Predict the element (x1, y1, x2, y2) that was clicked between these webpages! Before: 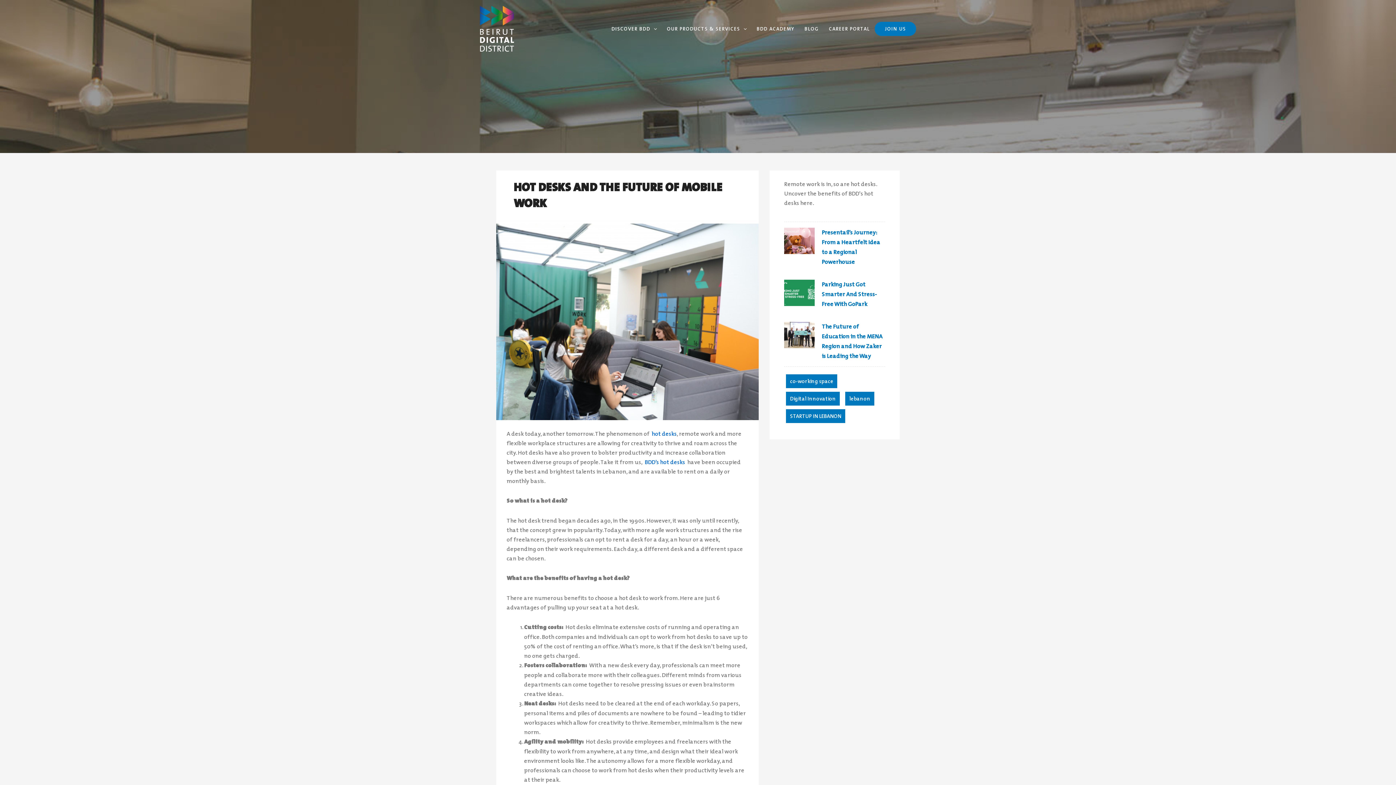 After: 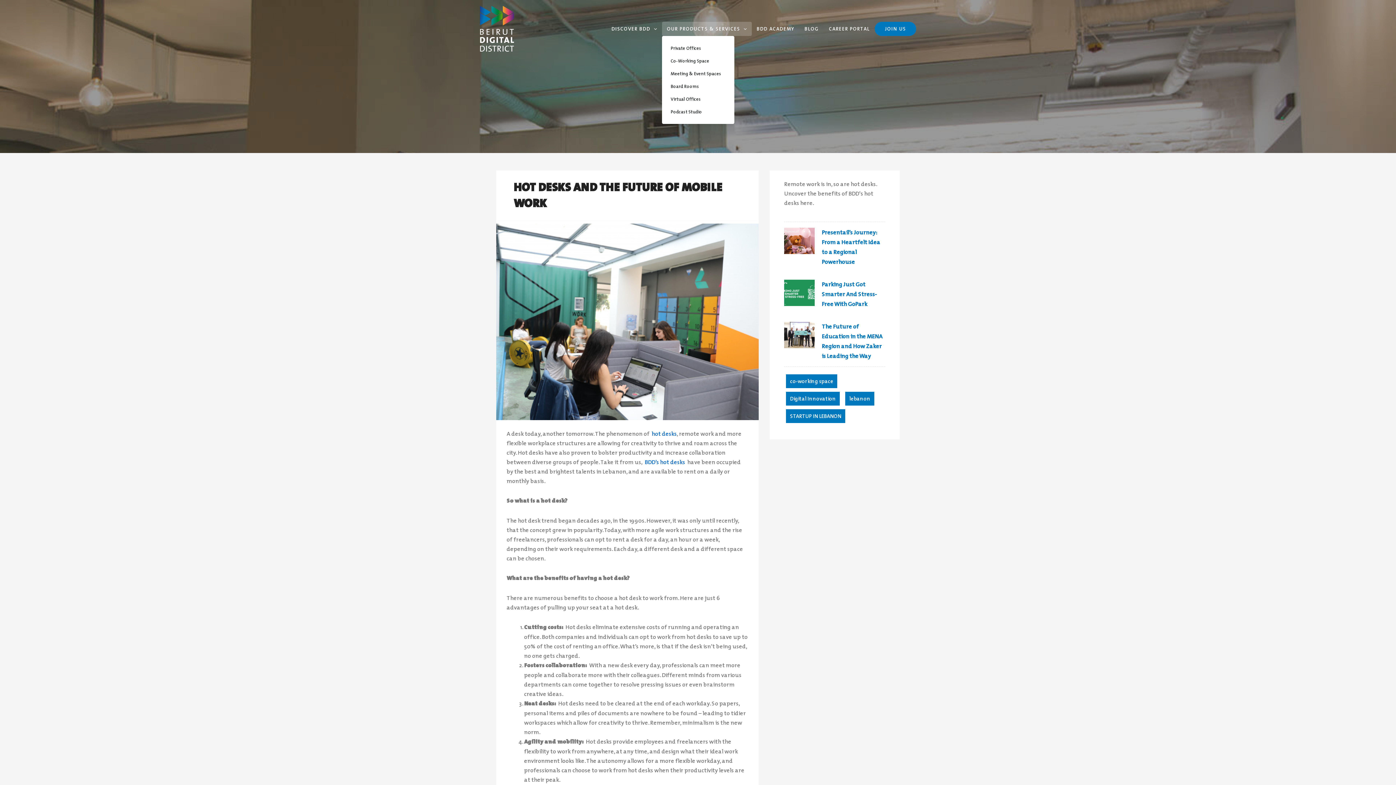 Action: label: OUR PRODUCTS & SERVICES bbox: (662, 21, 751, 35)